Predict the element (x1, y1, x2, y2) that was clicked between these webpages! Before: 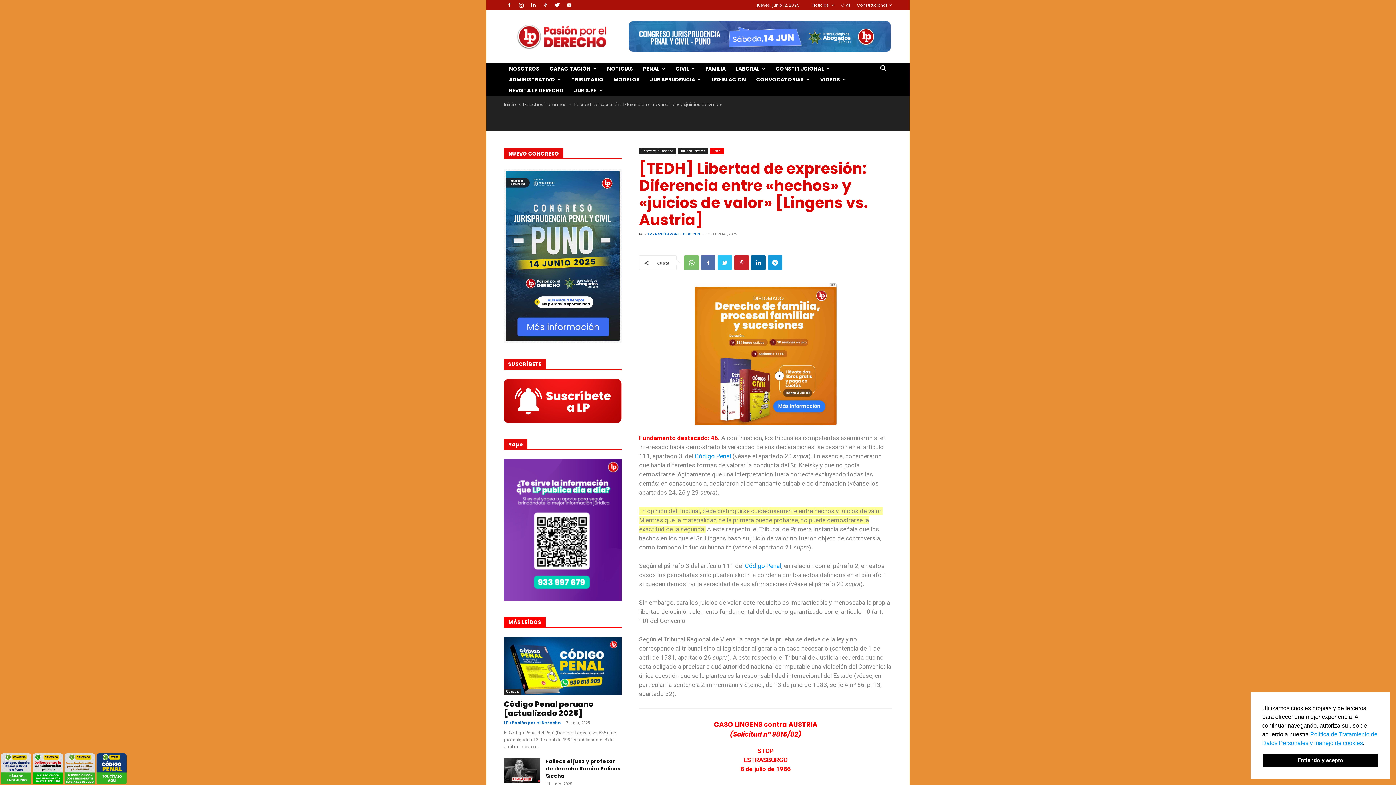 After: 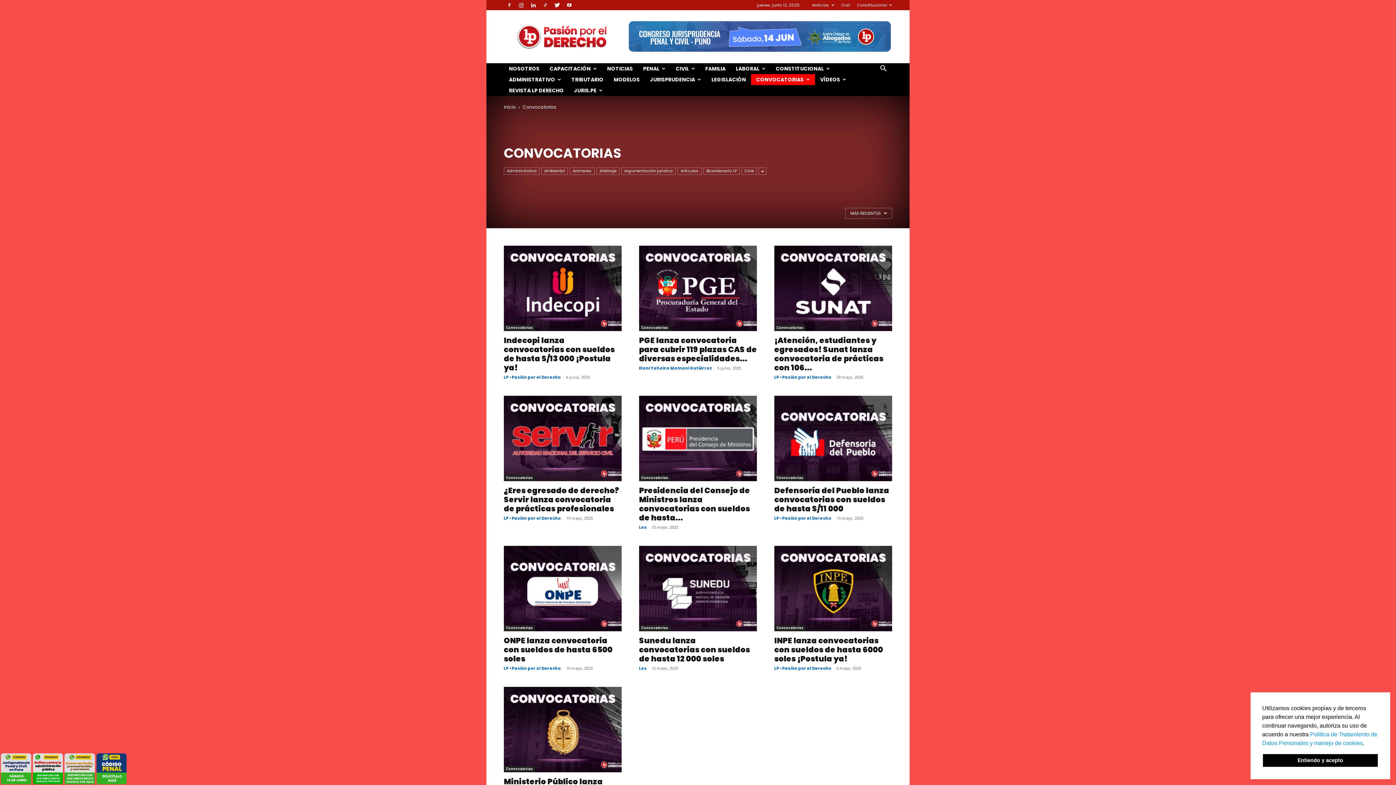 Action: label: CONVOCATORIAS bbox: (751, 74, 815, 85)